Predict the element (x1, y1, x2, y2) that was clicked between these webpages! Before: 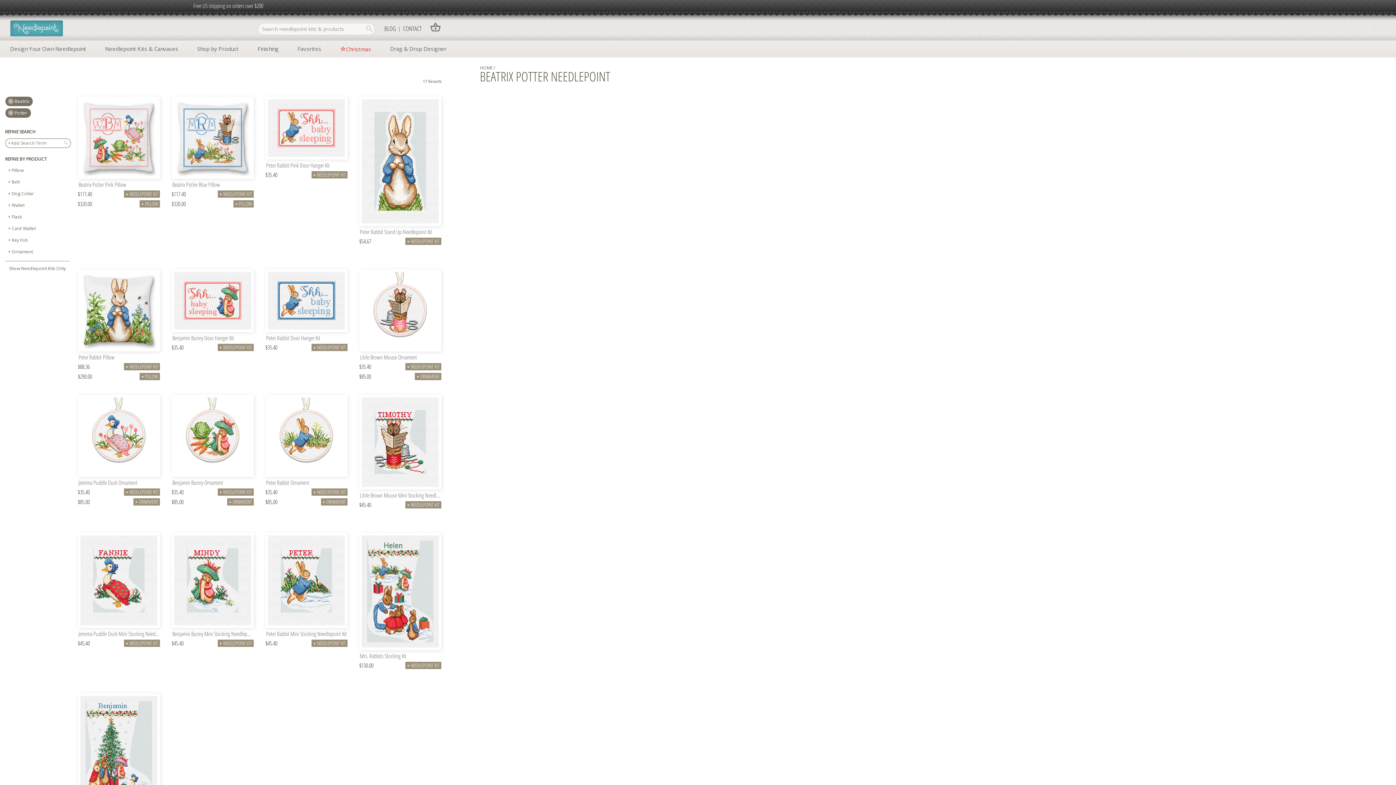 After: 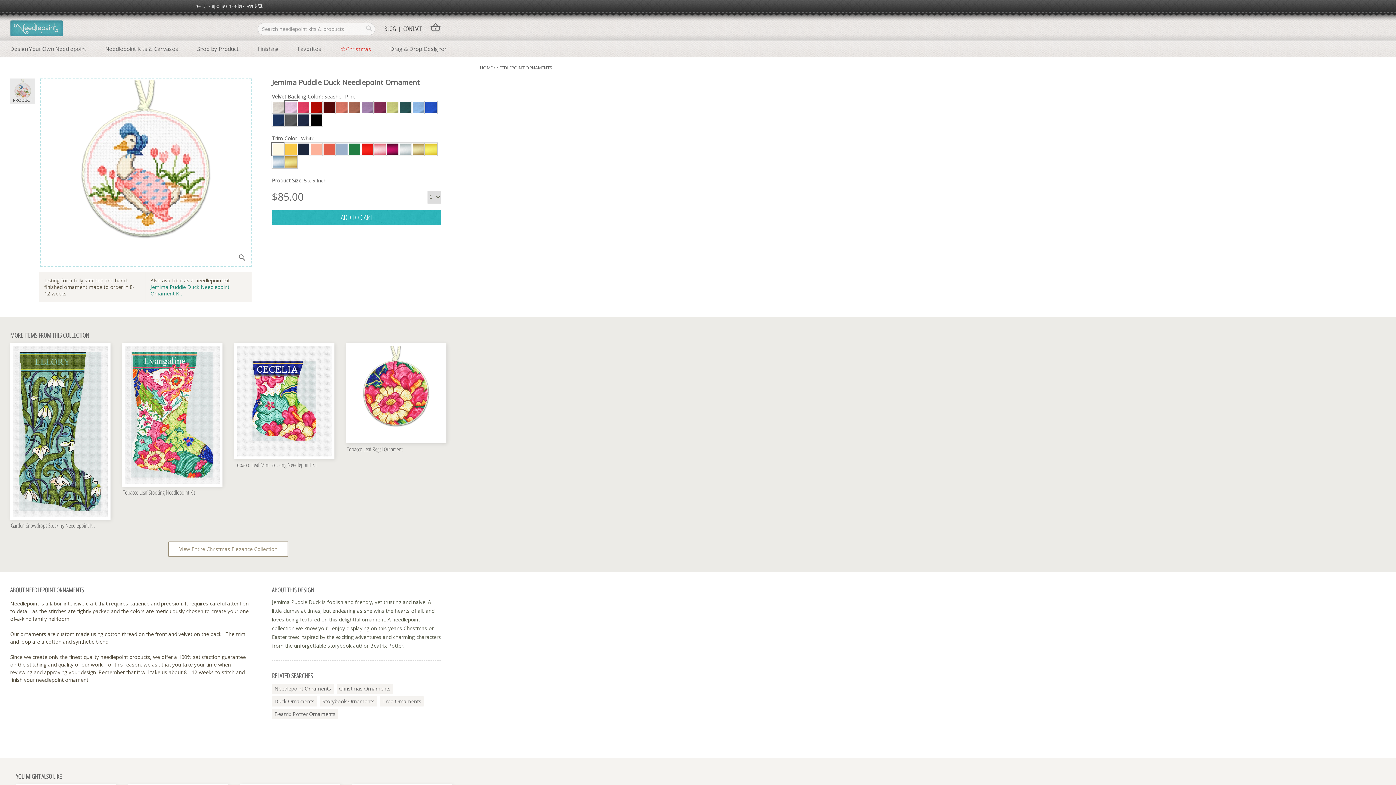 Action: label: Jemima Puddle Duck Ornament bbox: (77, 480, 160, 487)